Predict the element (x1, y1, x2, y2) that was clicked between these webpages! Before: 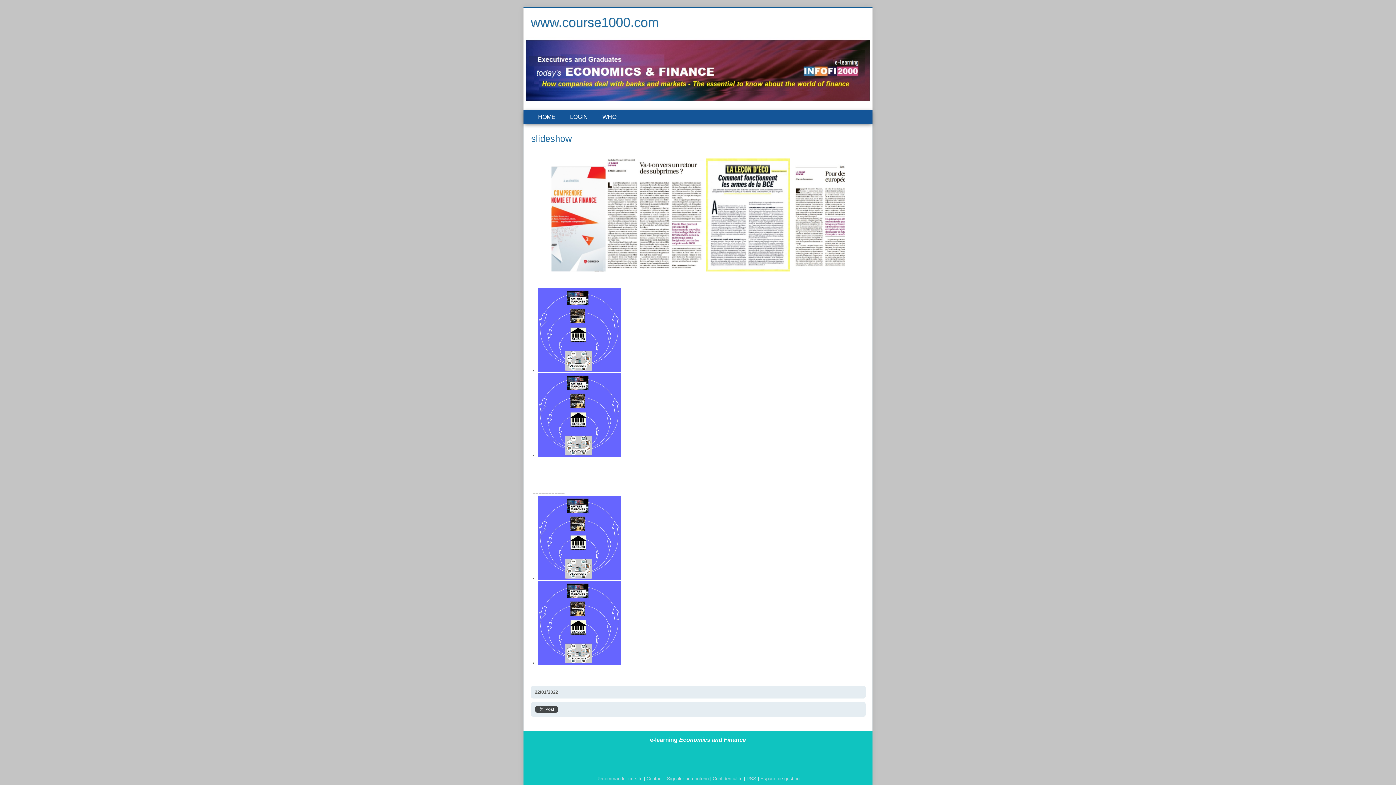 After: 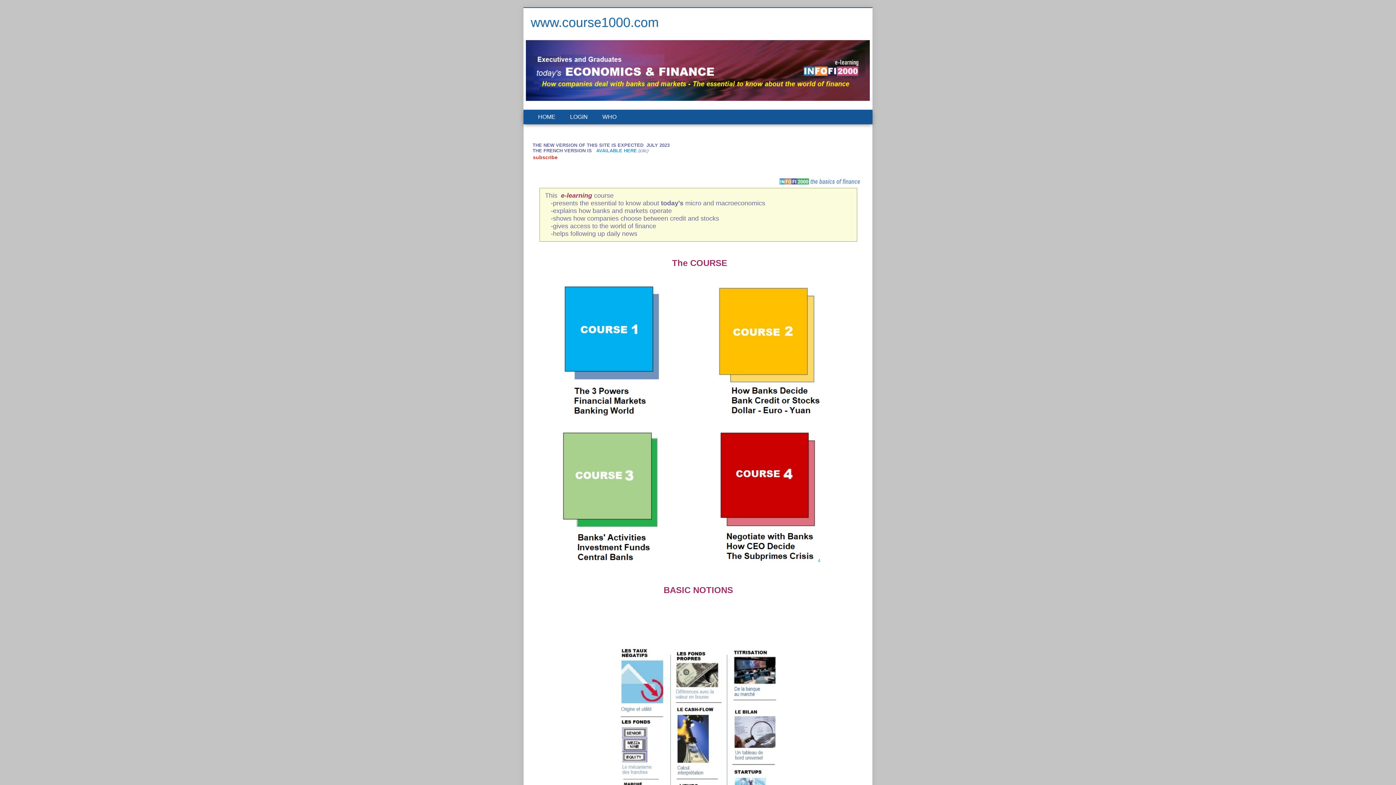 Action: label: HOME bbox: (538, 113, 555, 120)